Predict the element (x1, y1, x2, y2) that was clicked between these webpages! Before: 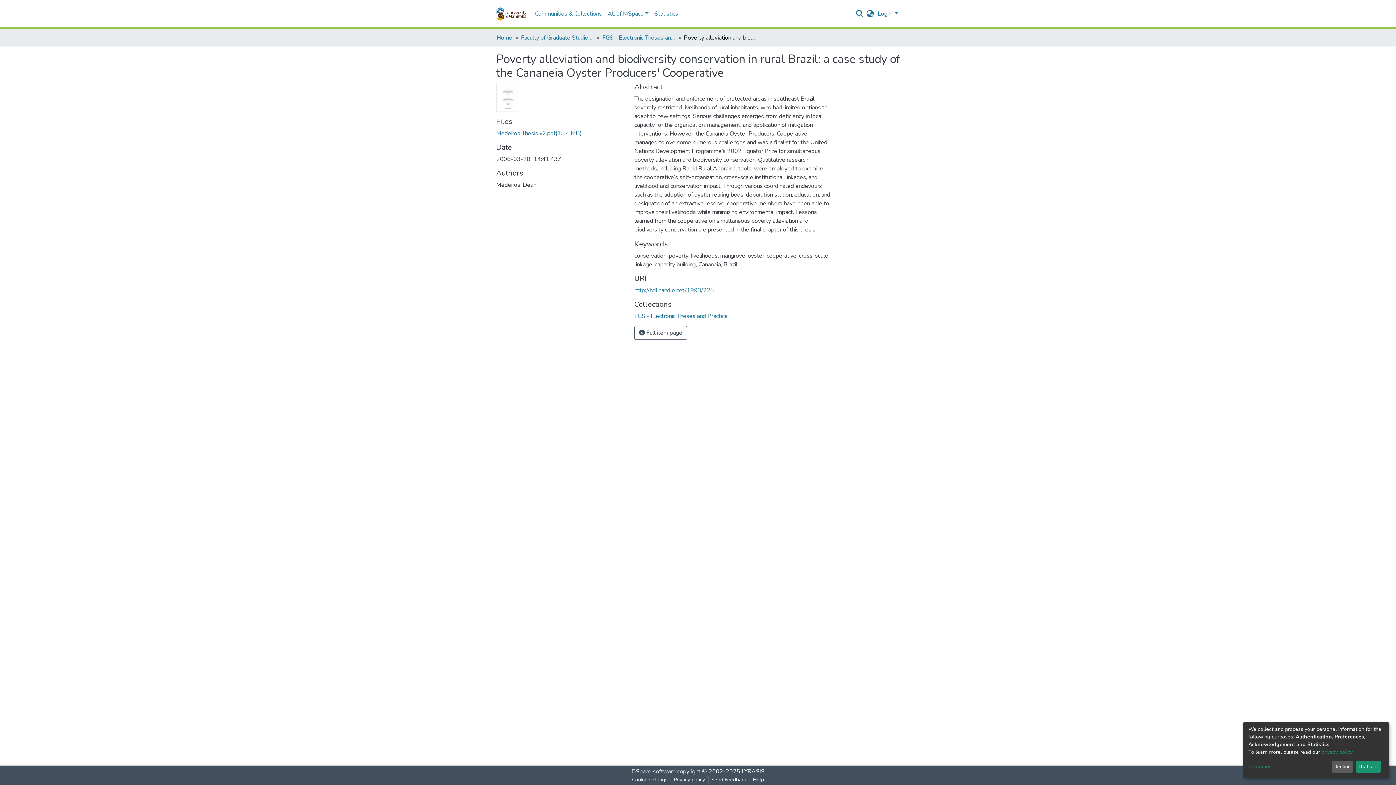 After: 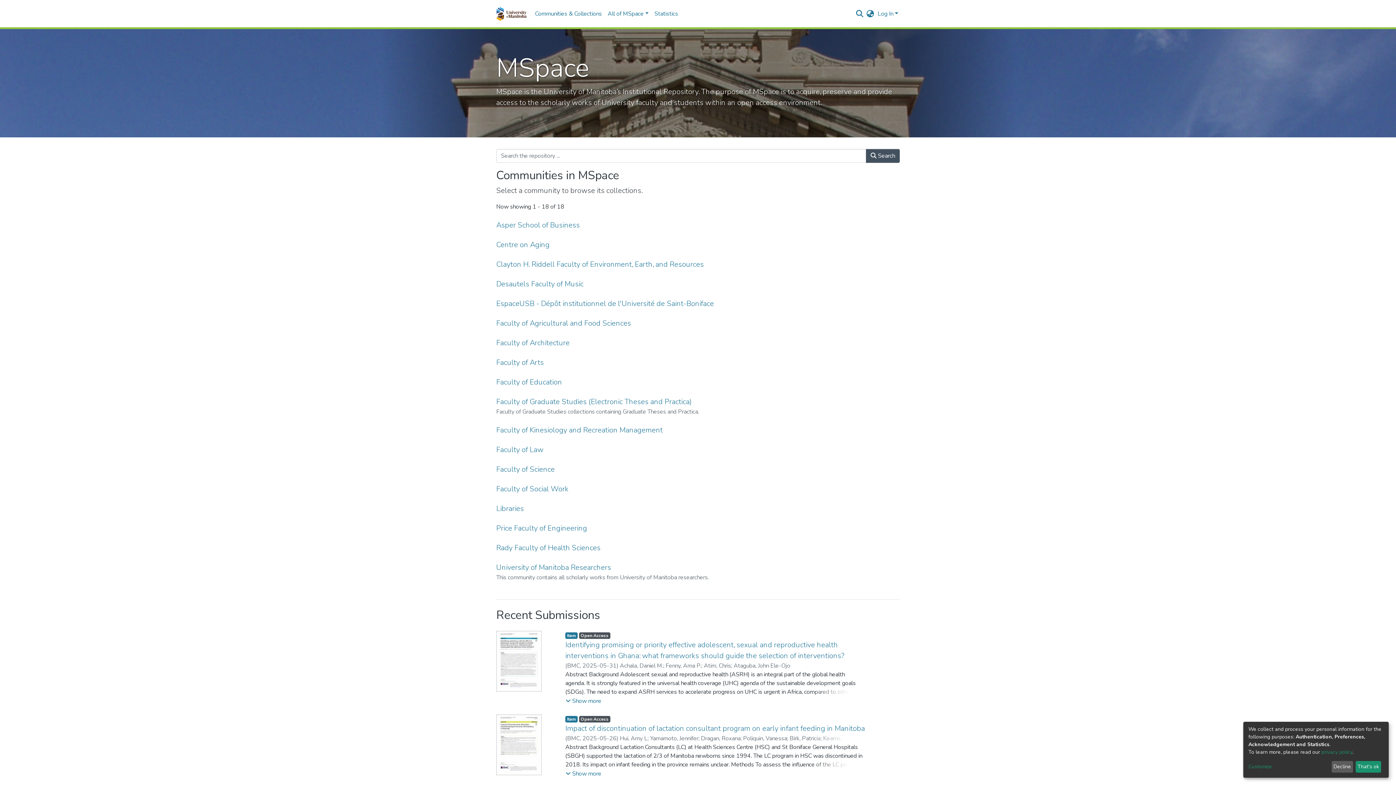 Action: bbox: (496, 33, 512, 42) label: Home